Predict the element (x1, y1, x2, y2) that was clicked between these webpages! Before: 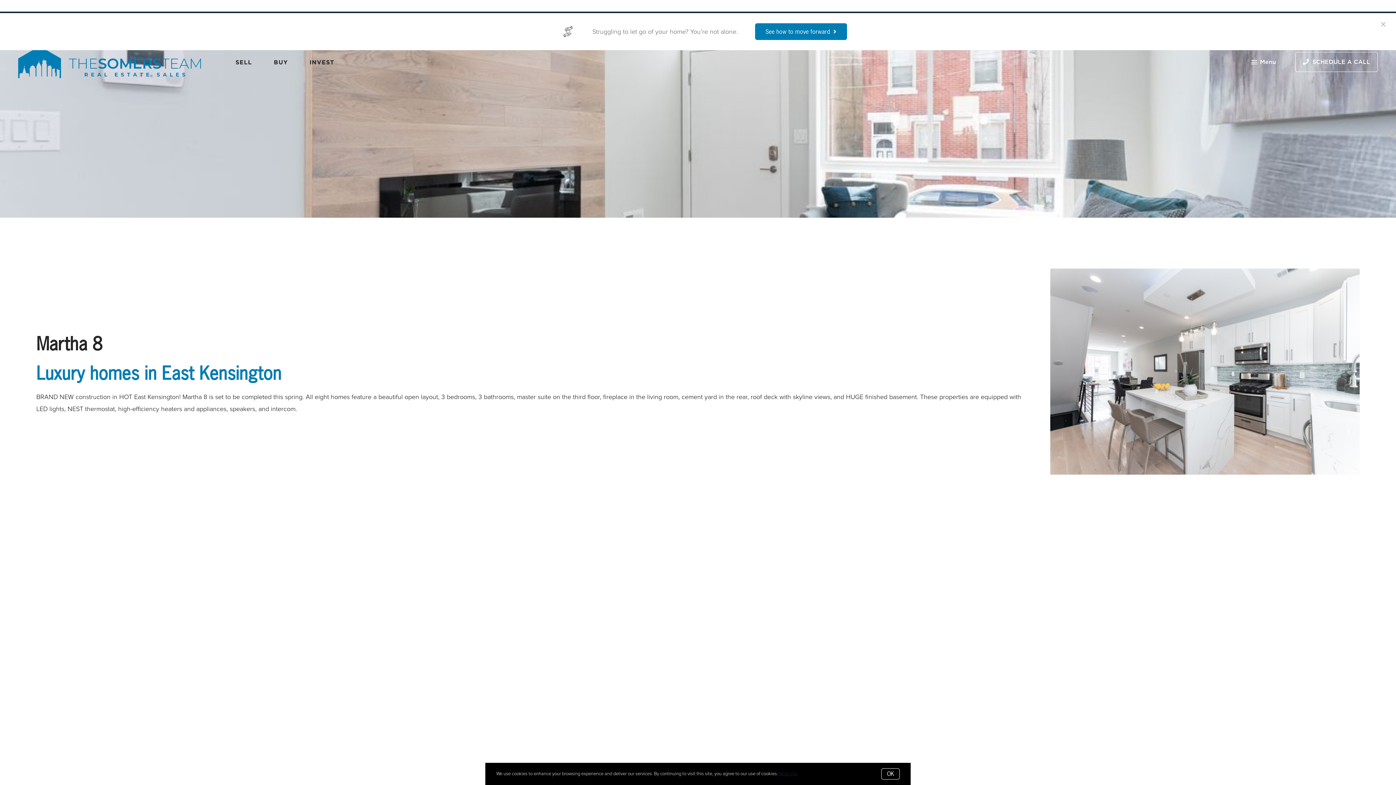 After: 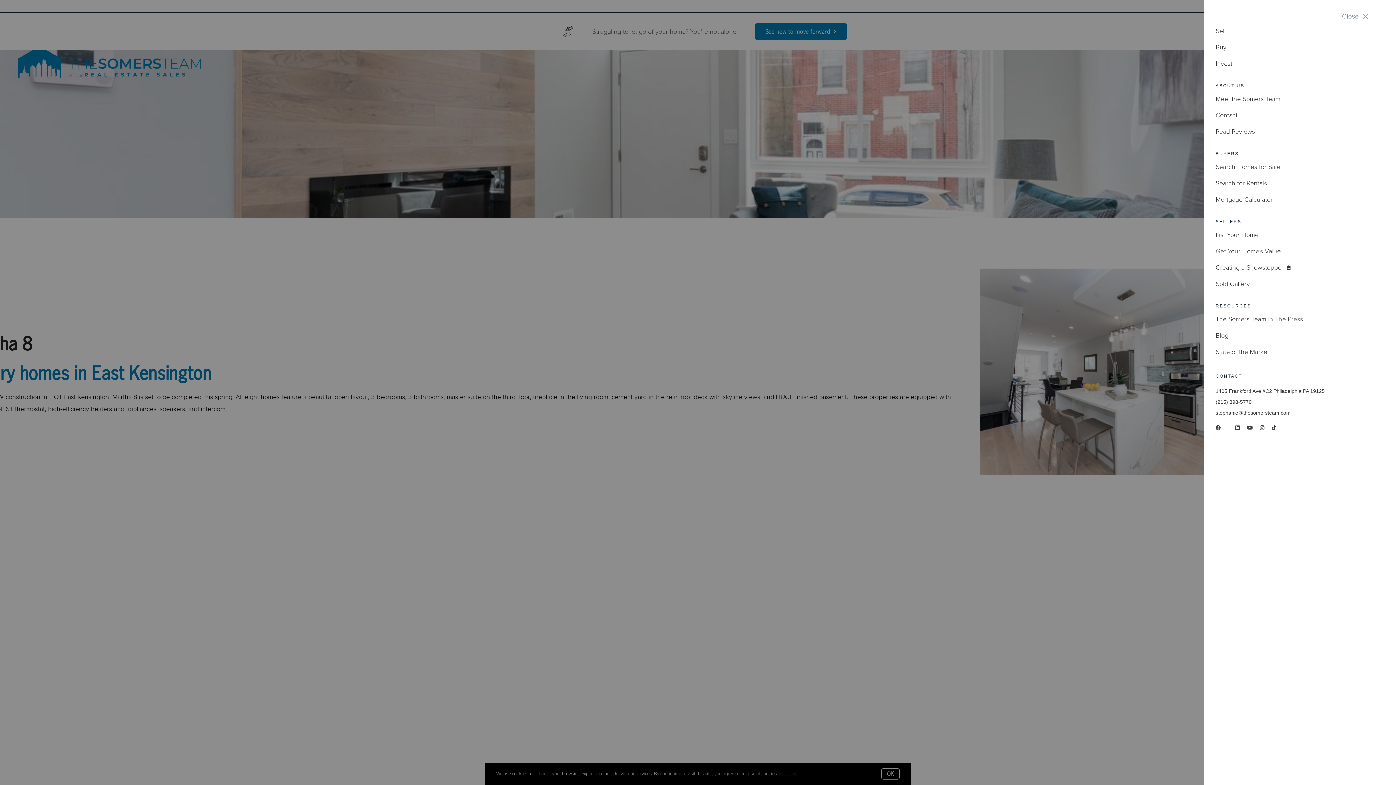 Action: label: Menu bbox: (1248, 53, 1280, 70)